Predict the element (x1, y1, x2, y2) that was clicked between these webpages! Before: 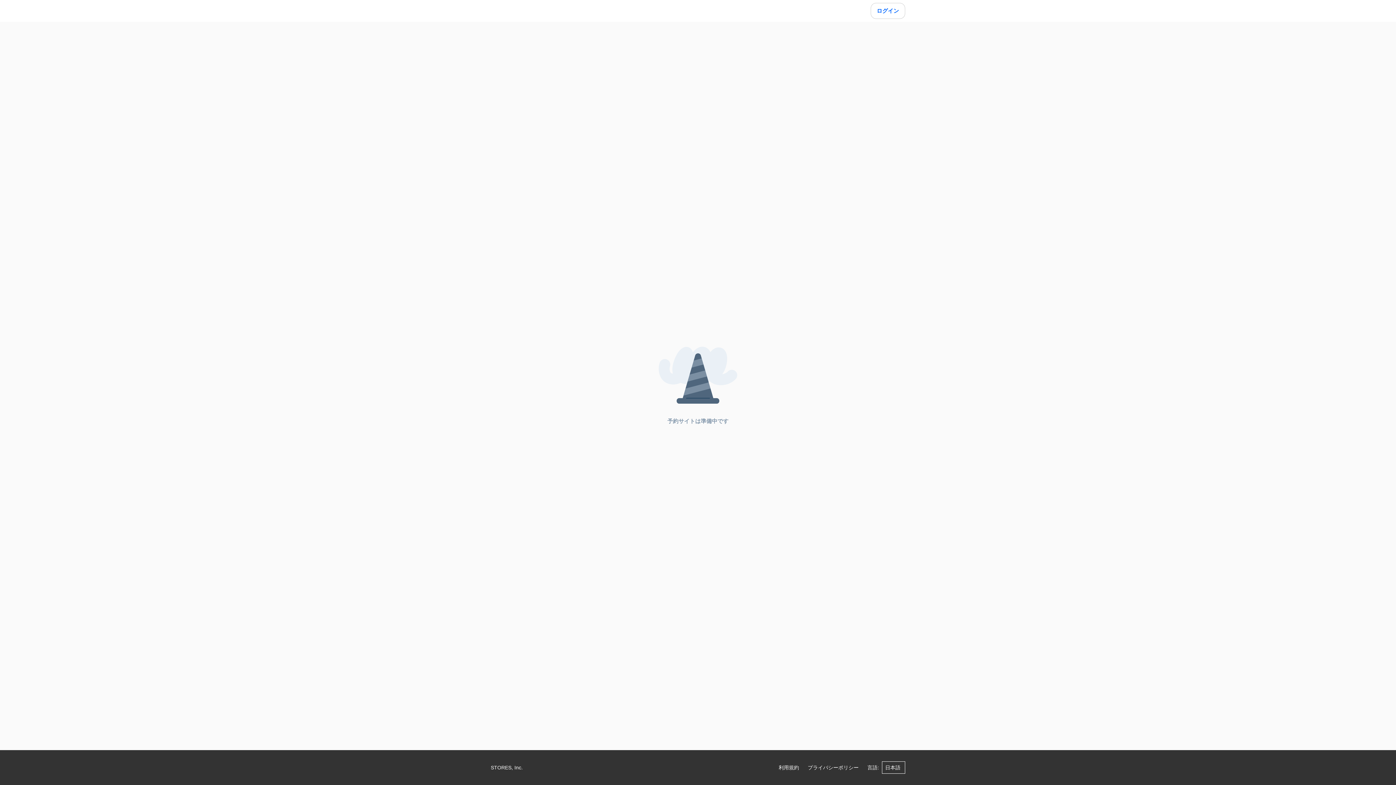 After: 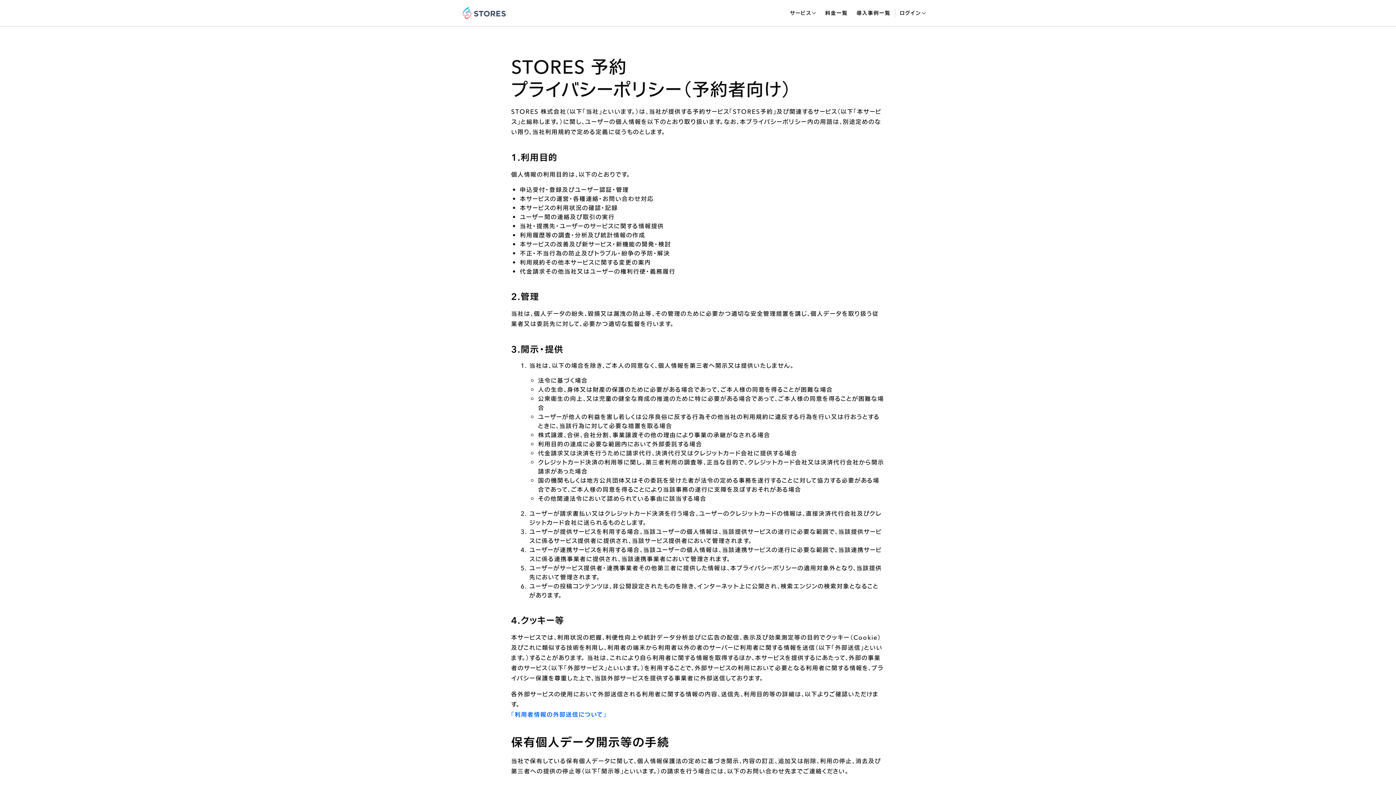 Action: label: プライバシーポリシー bbox: (808, 762, 858, 773)